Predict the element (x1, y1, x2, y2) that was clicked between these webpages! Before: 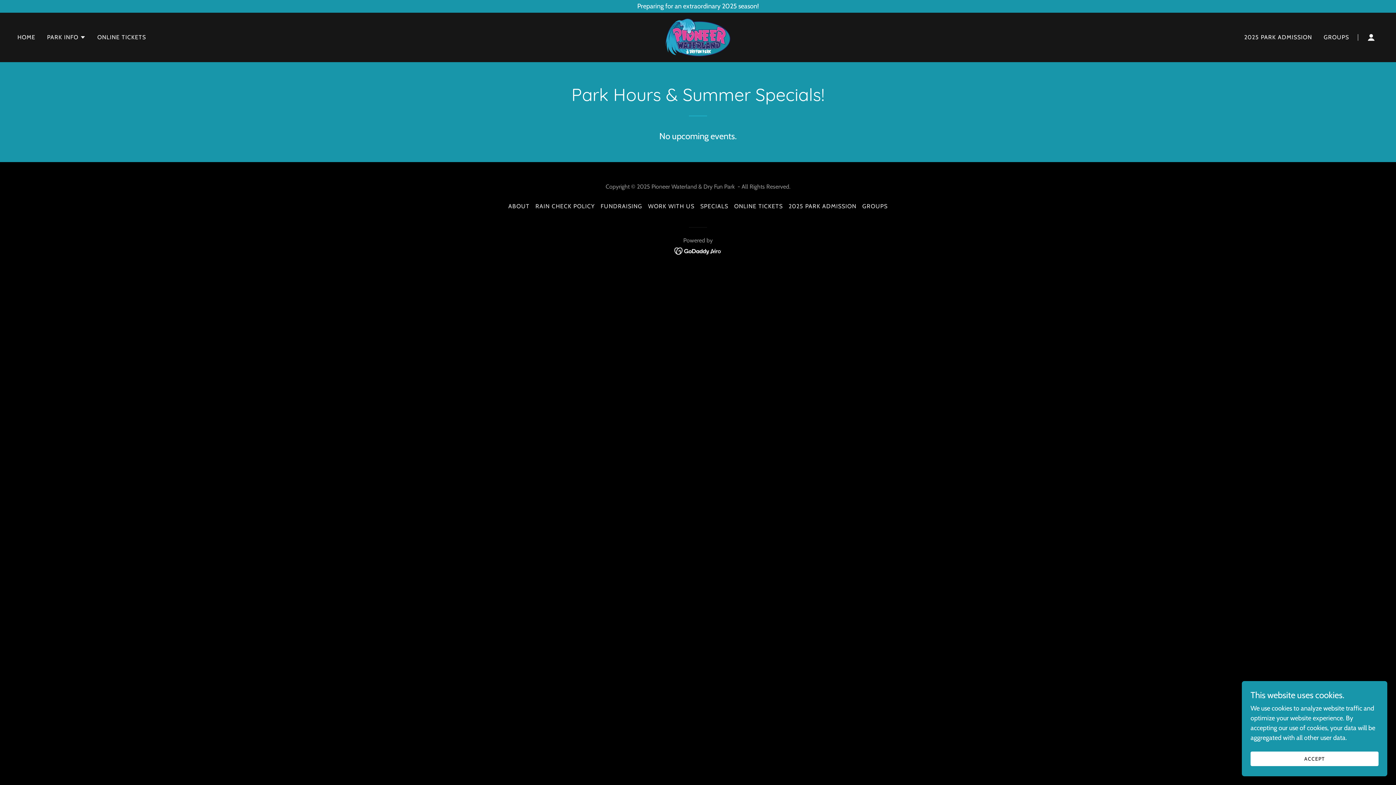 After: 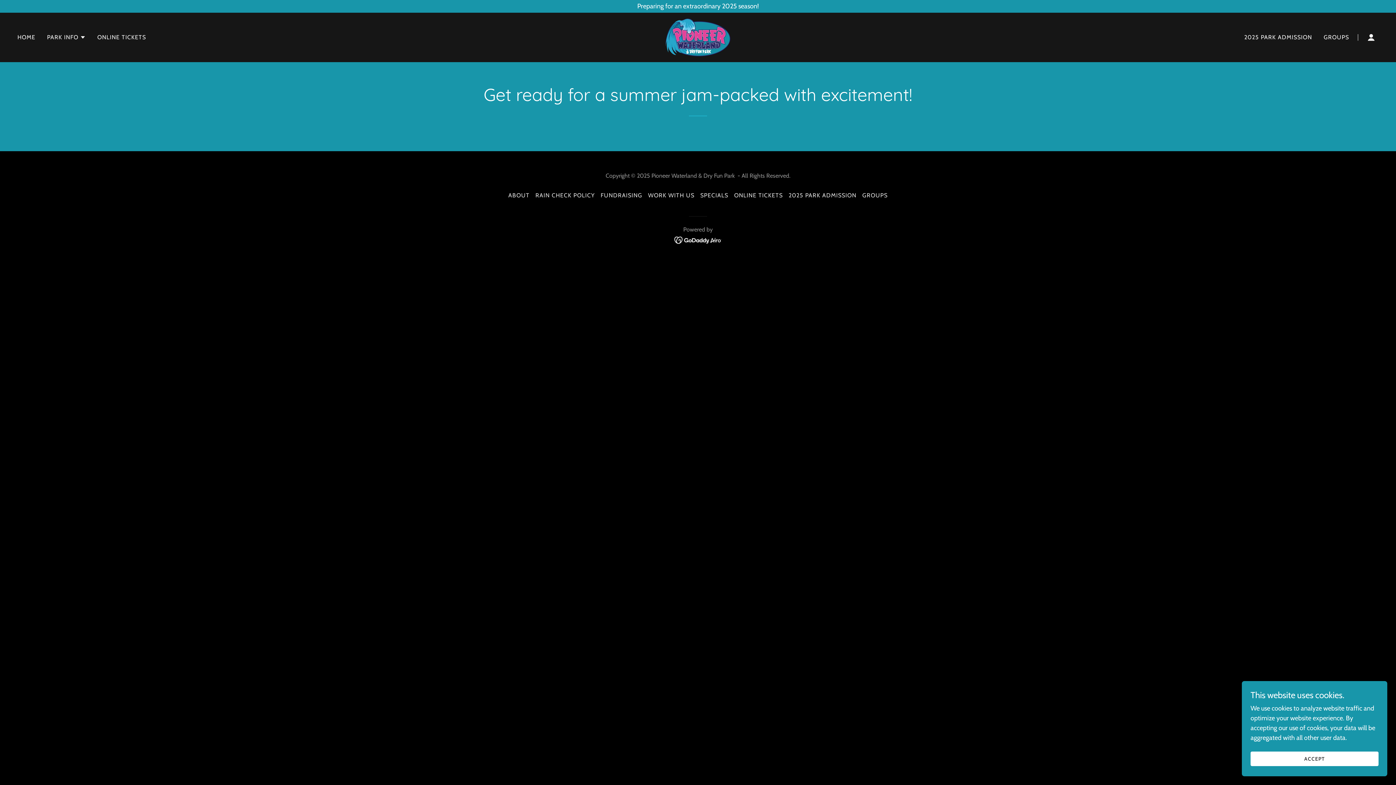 Action: label: SPECIALS bbox: (697, 200, 731, 212)